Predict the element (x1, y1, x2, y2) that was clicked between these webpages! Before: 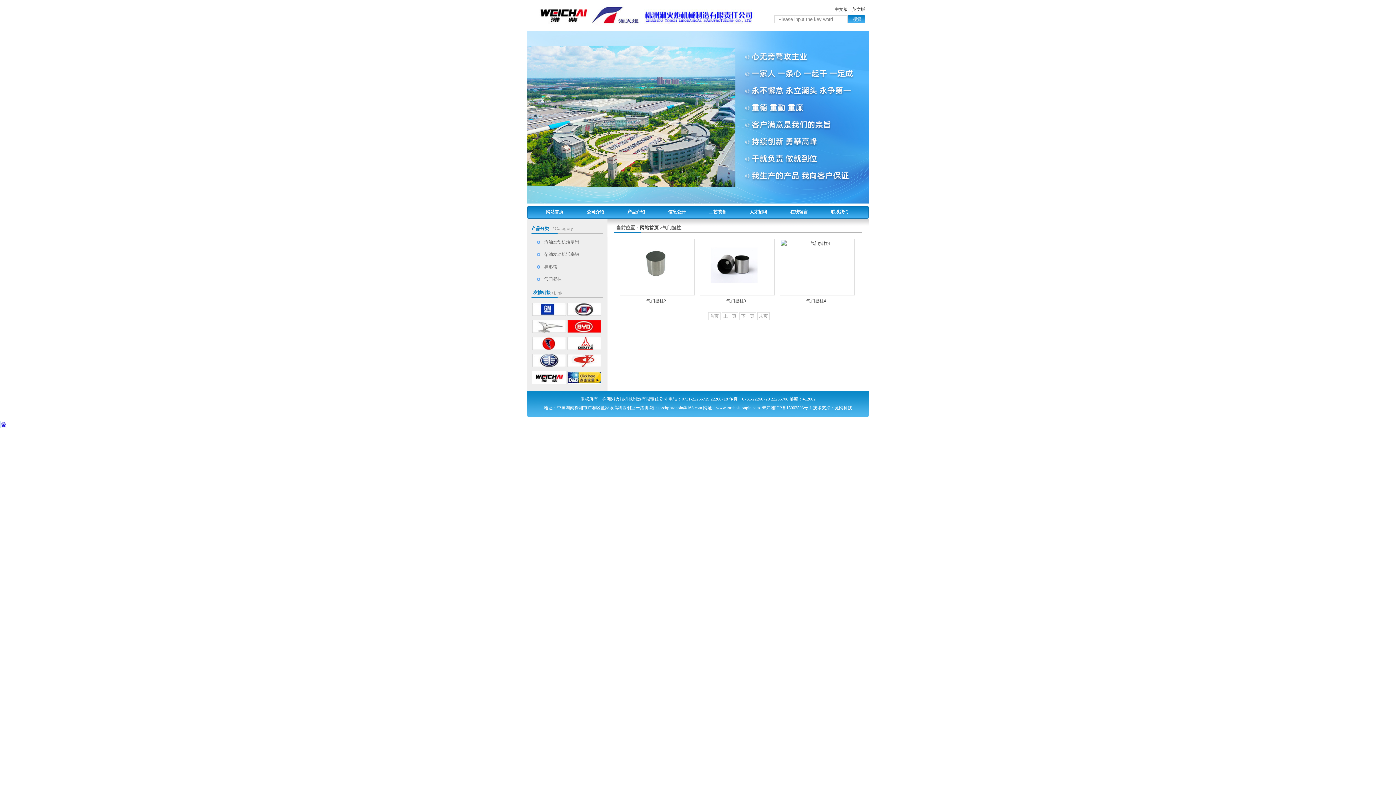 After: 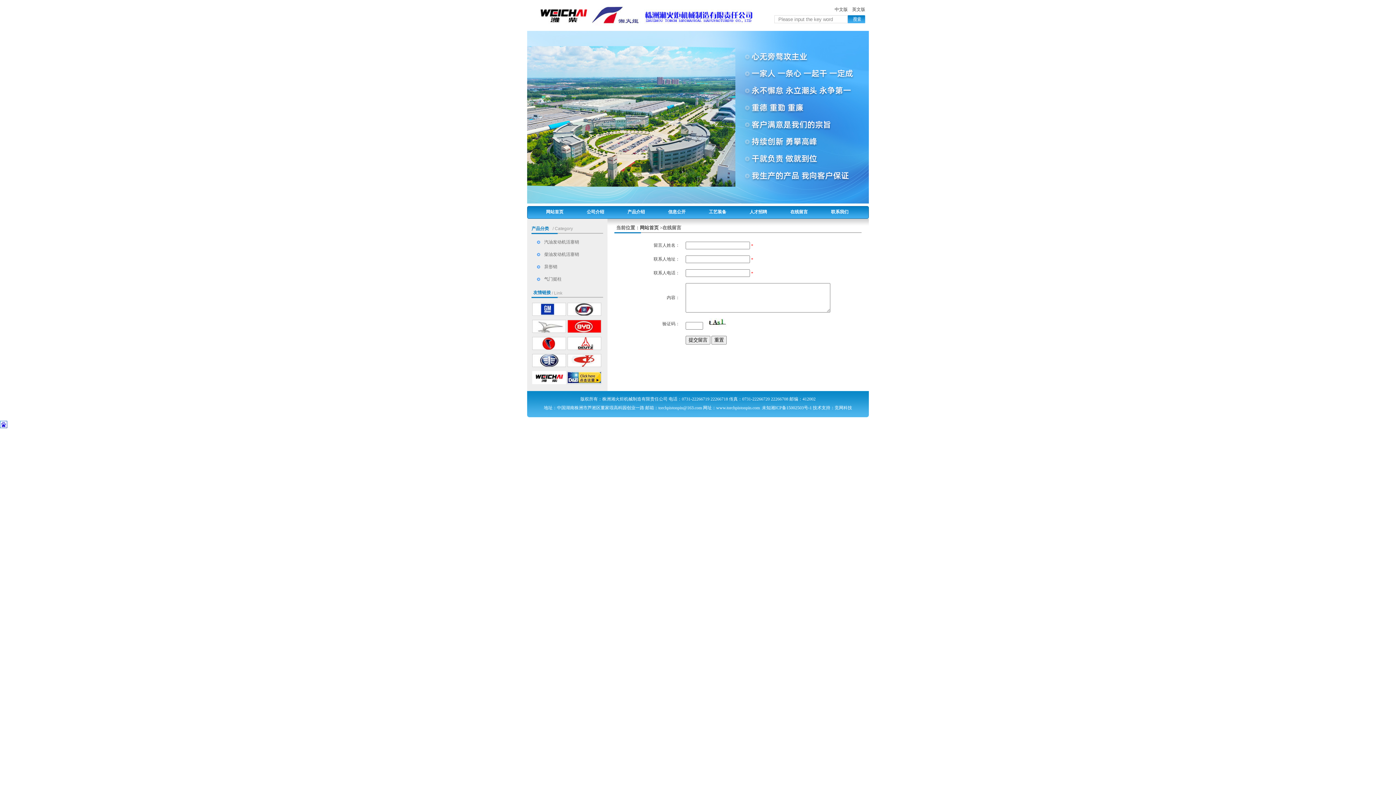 Action: bbox: (782, 206, 816, 218) label: 在线留言